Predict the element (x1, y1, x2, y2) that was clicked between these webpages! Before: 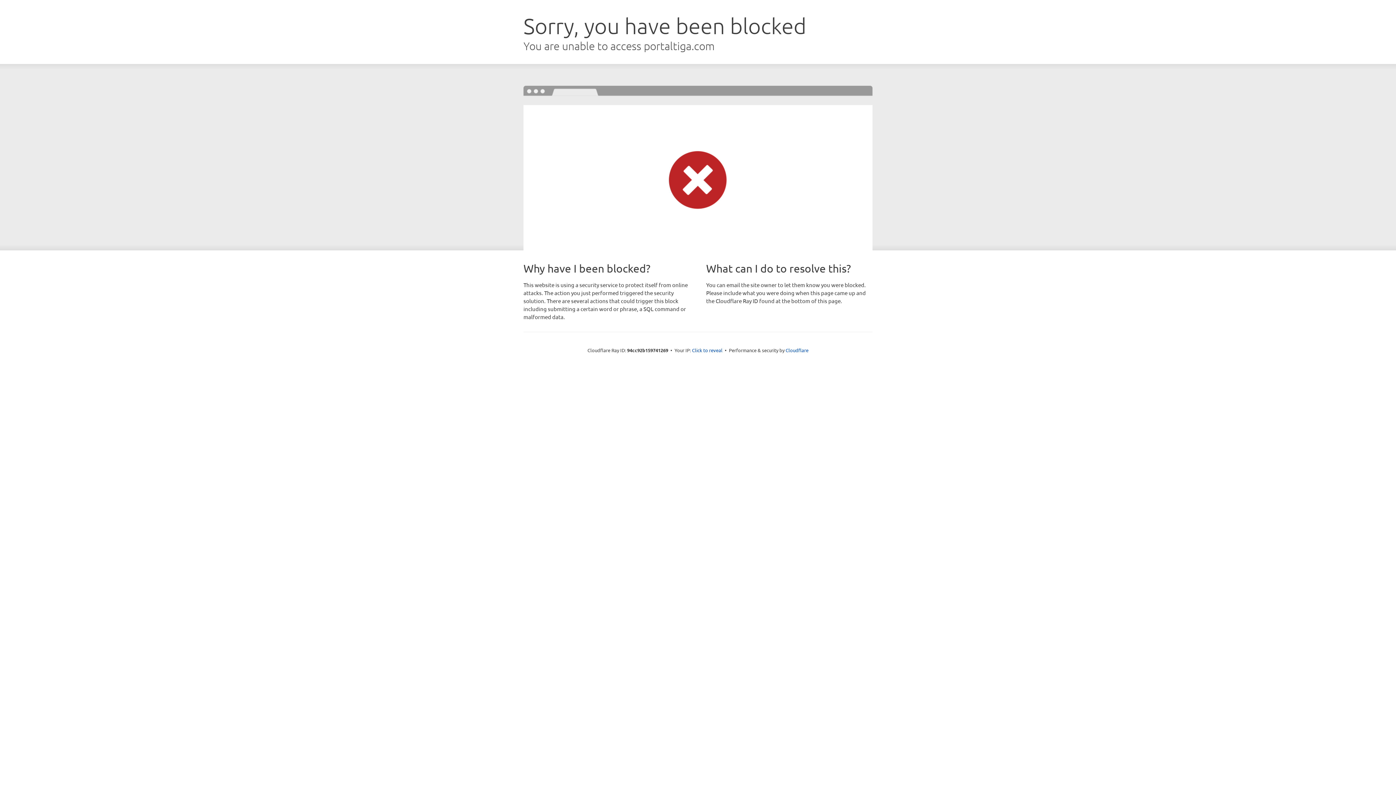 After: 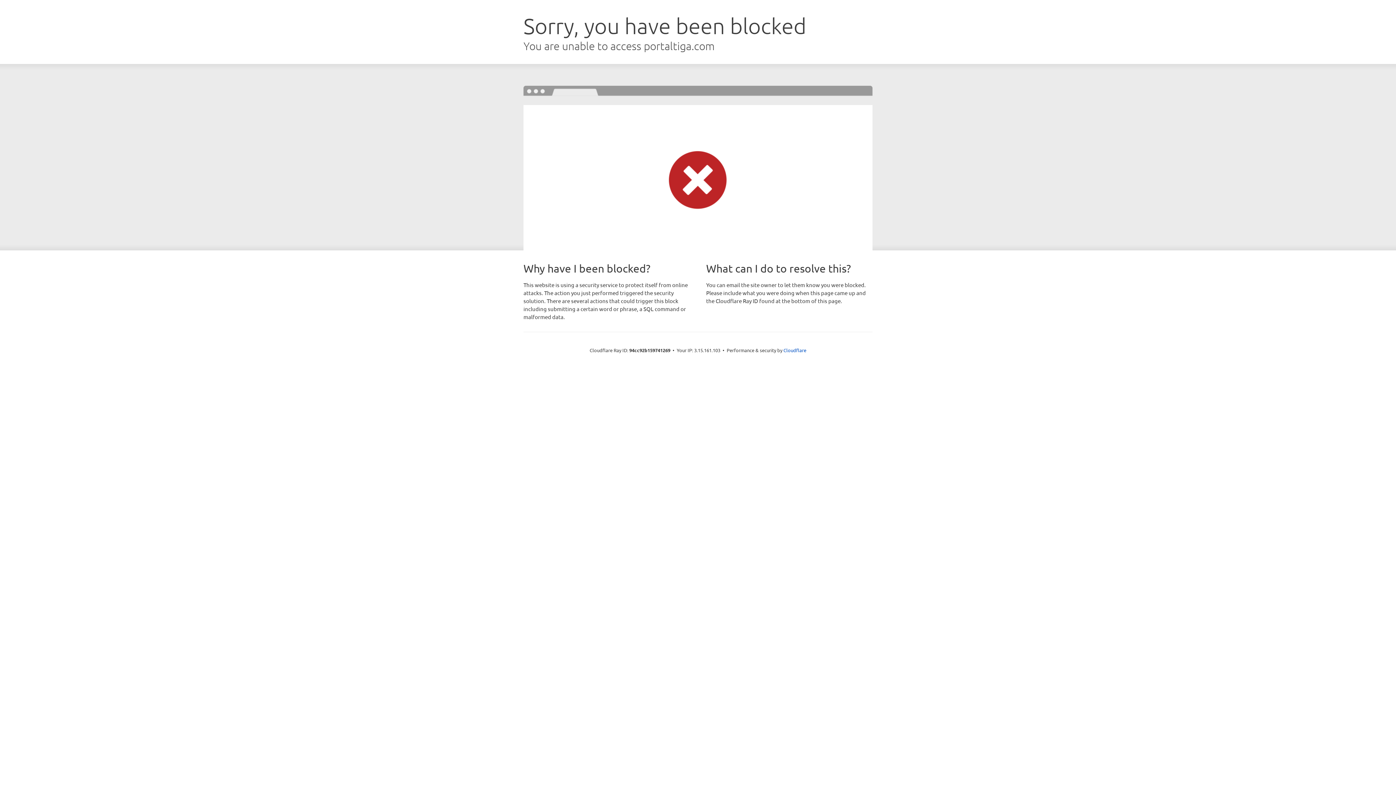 Action: label: Click to reveal bbox: (692, 346, 722, 353)